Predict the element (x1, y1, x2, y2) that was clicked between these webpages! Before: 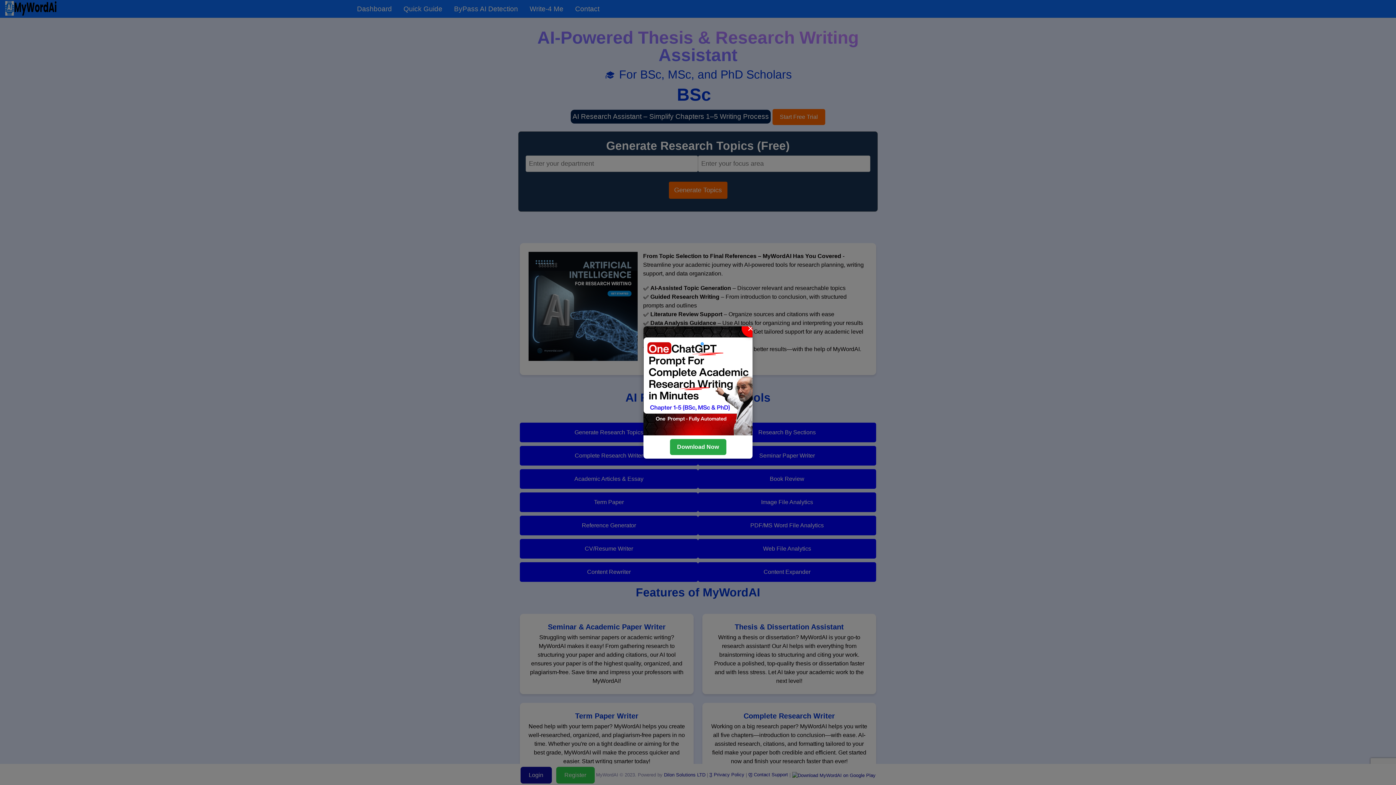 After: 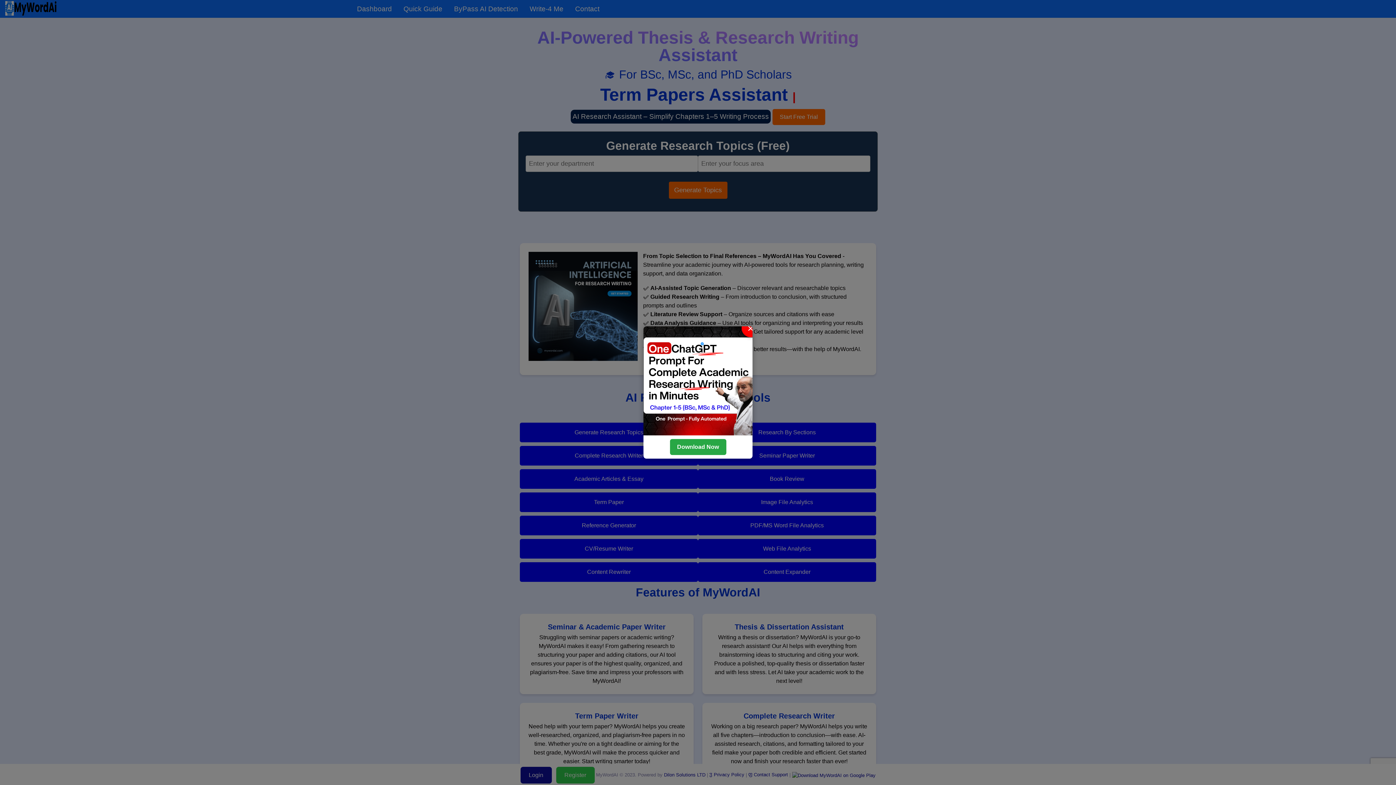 Action: label: Download Now bbox: (670, 439, 726, 455)